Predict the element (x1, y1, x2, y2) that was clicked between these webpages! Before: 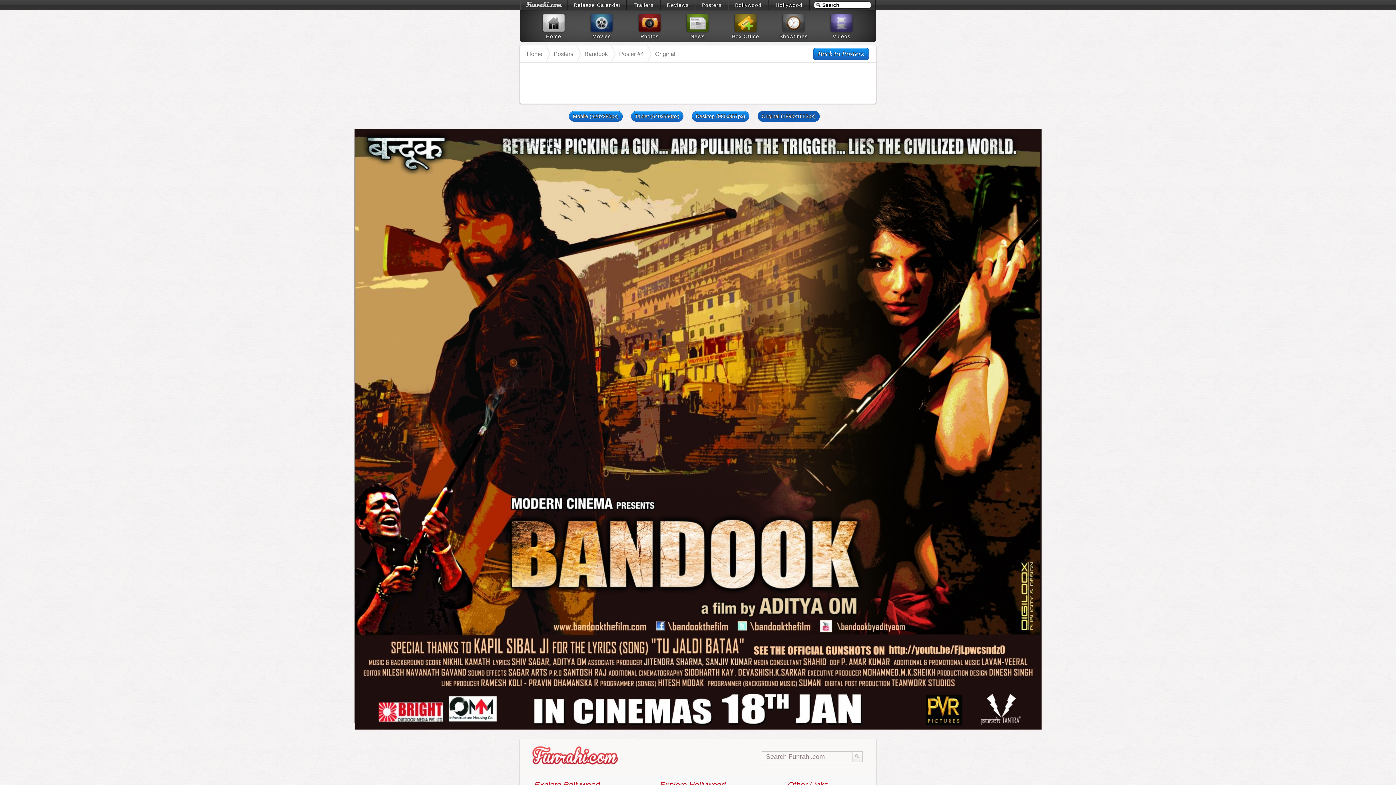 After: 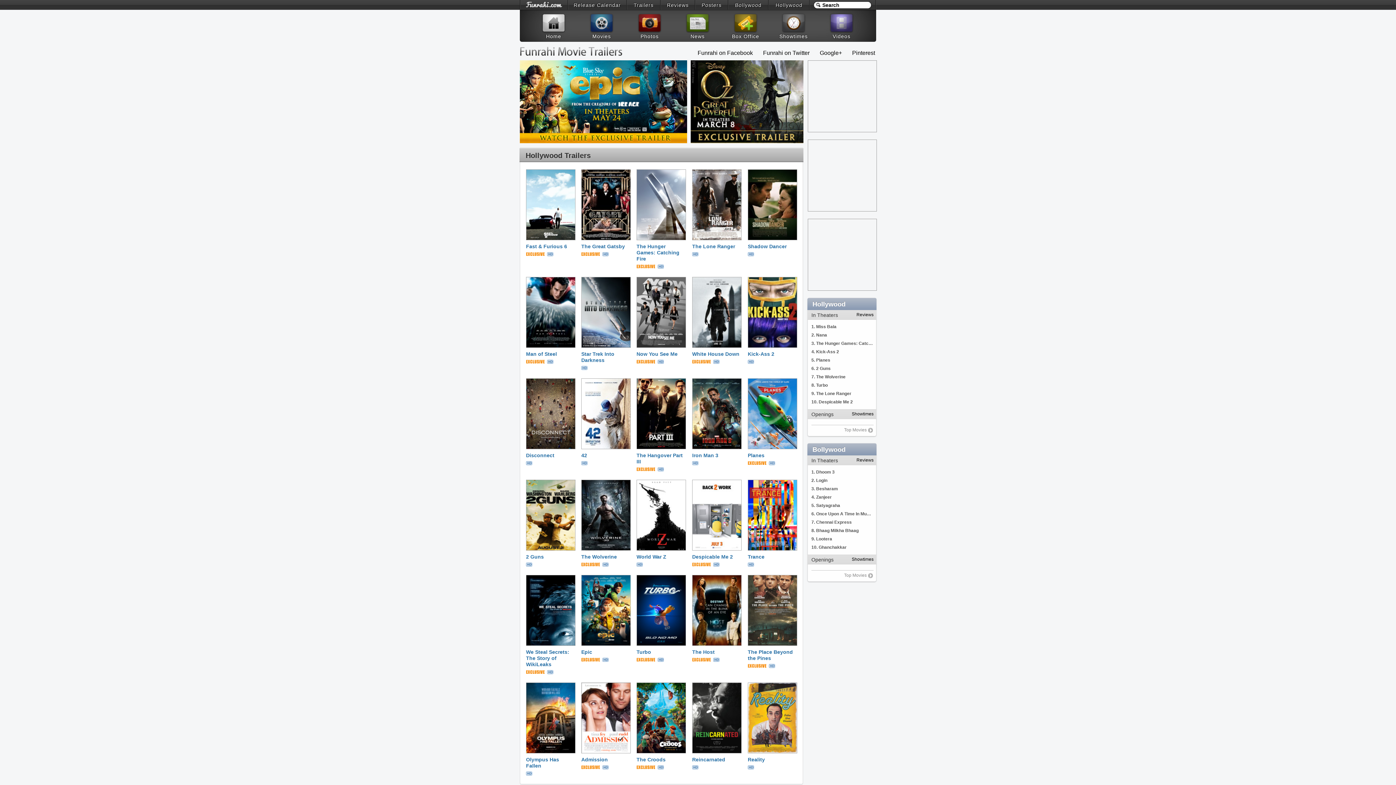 Action: bbox: (627, 0, 660, 9) label: Trailers